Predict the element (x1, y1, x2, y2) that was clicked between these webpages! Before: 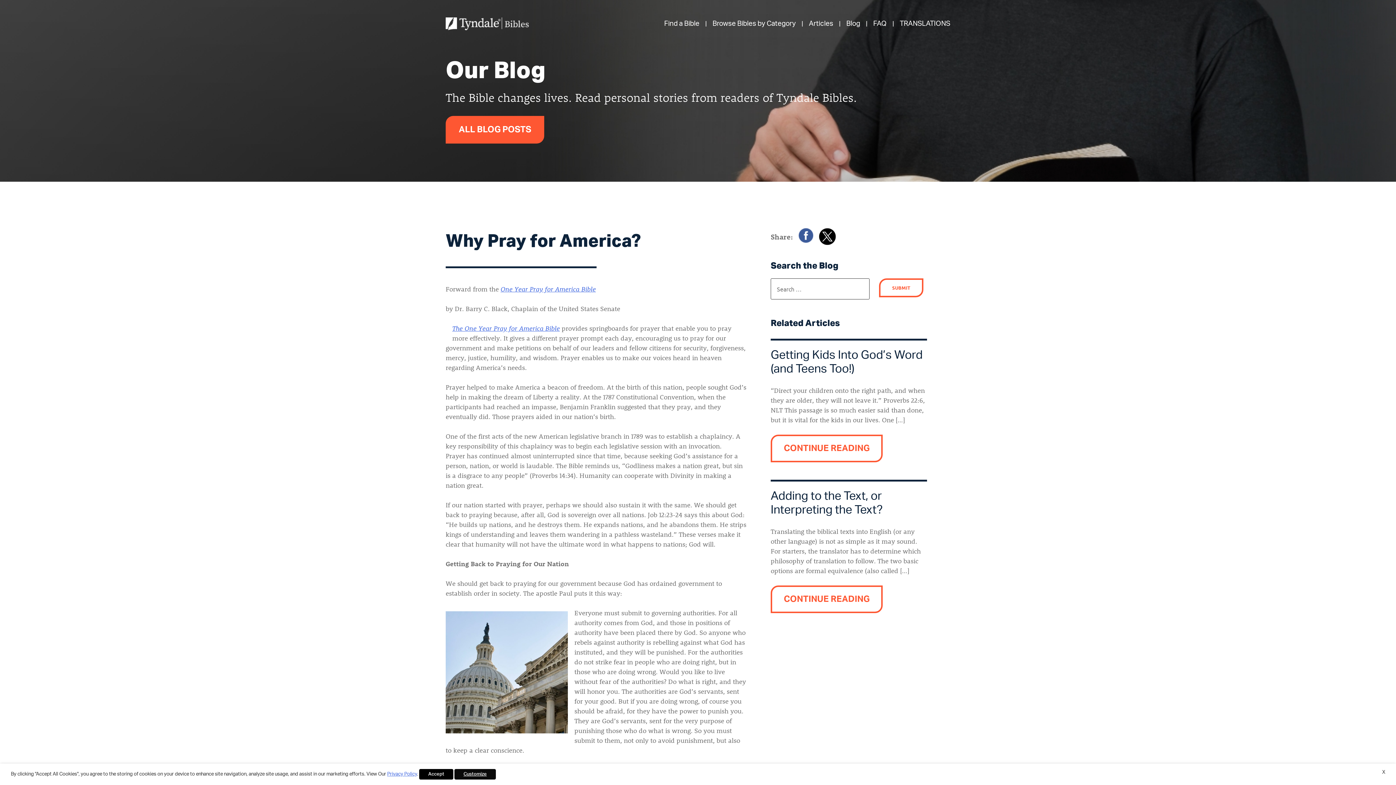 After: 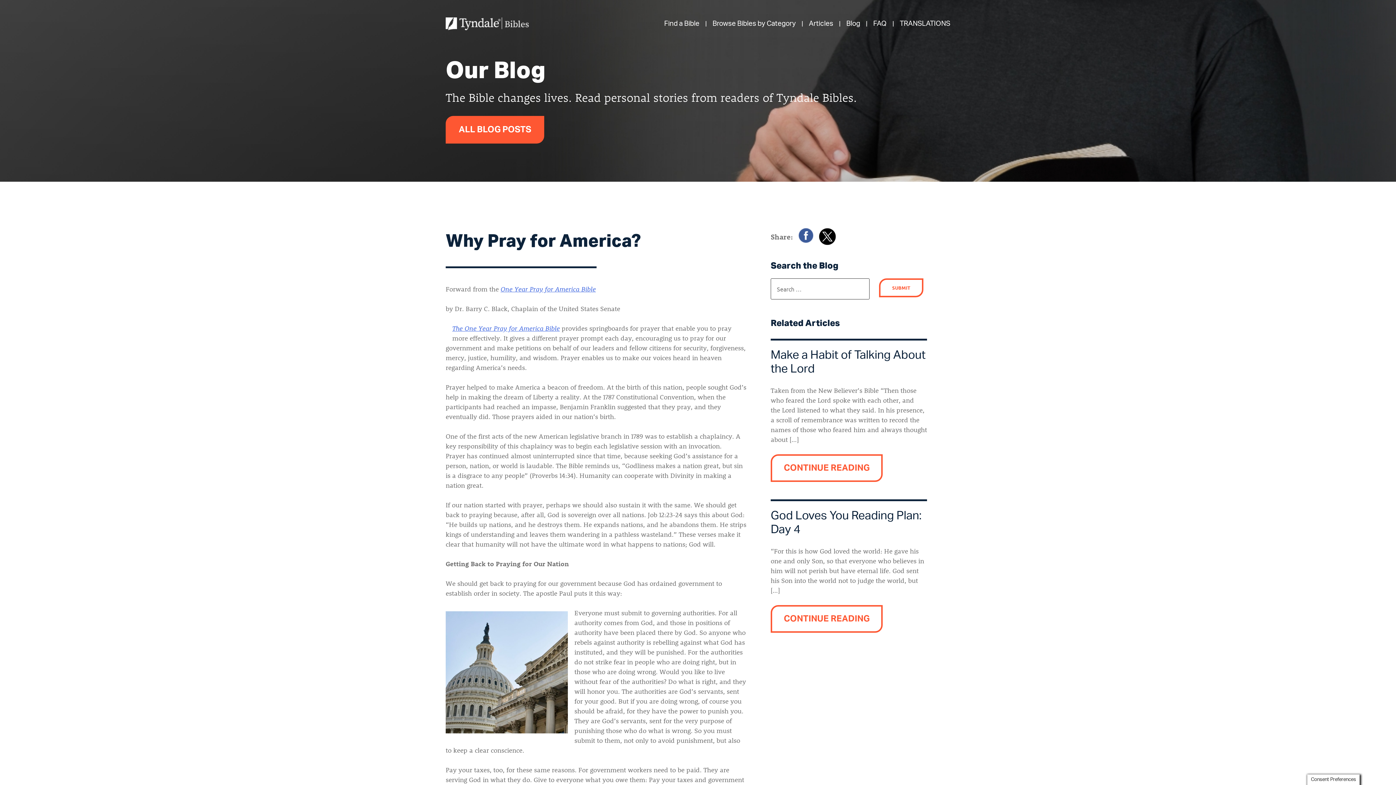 Action: label: Accept bbox: (419, 769, 453, 780)